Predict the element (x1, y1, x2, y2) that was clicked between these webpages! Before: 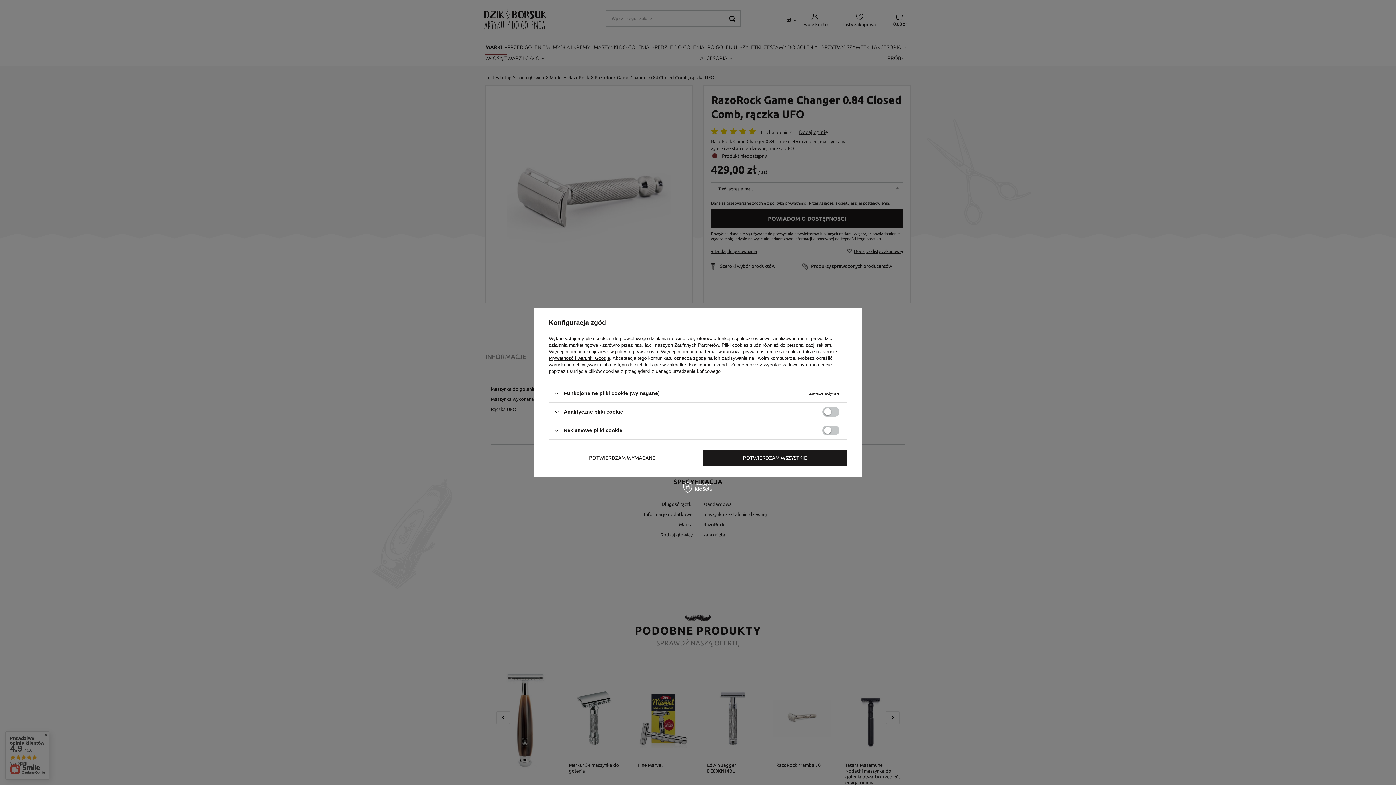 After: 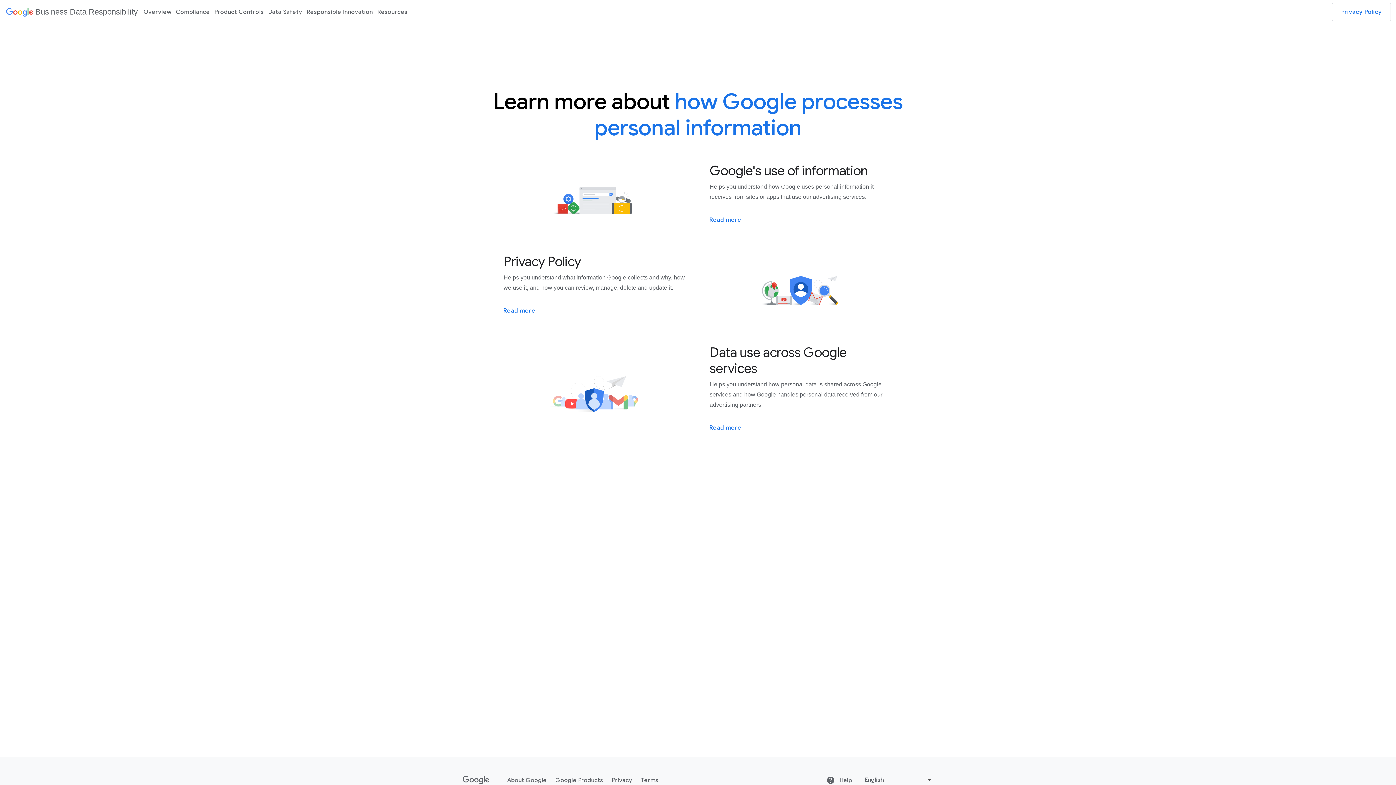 Action: label: Prywatność i warunki Google bbox: (549, 355, 610, 361)